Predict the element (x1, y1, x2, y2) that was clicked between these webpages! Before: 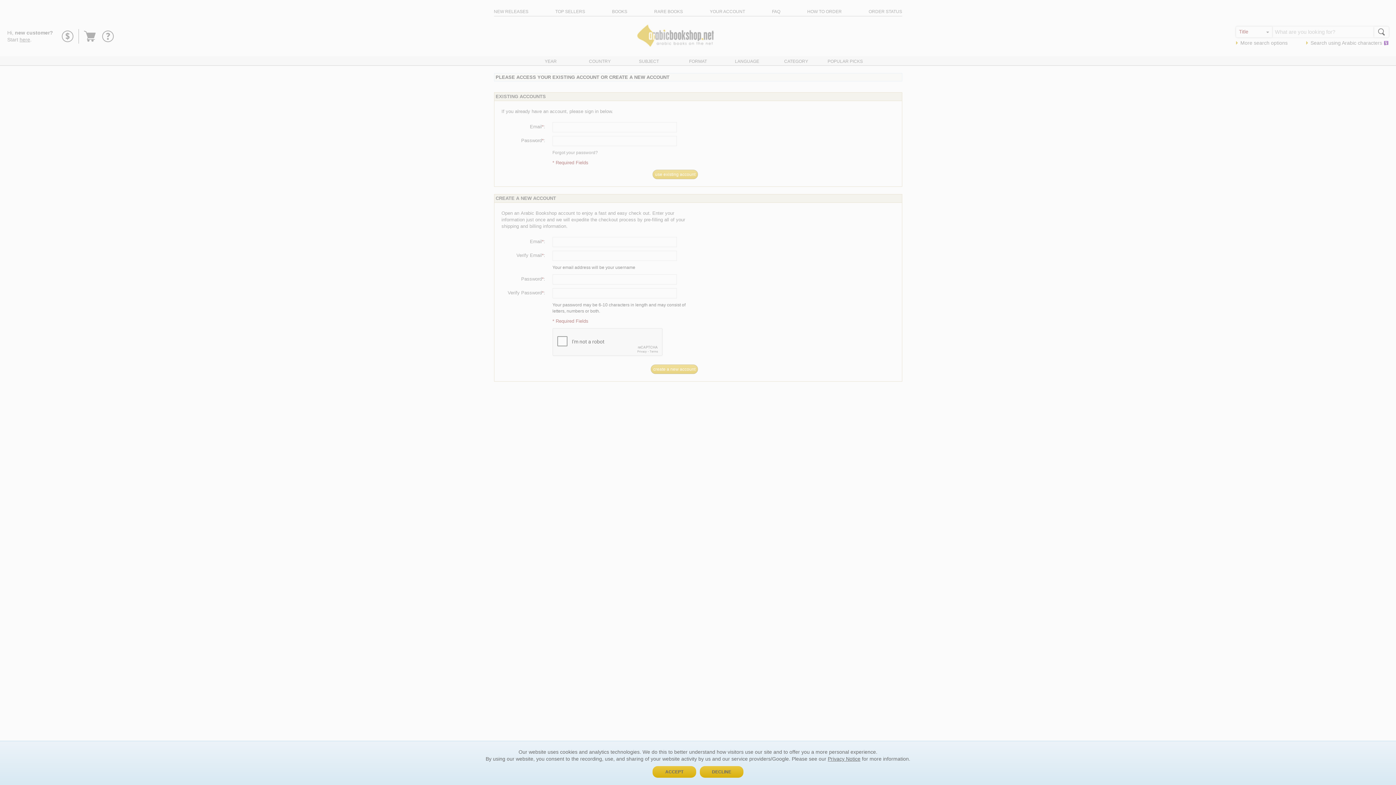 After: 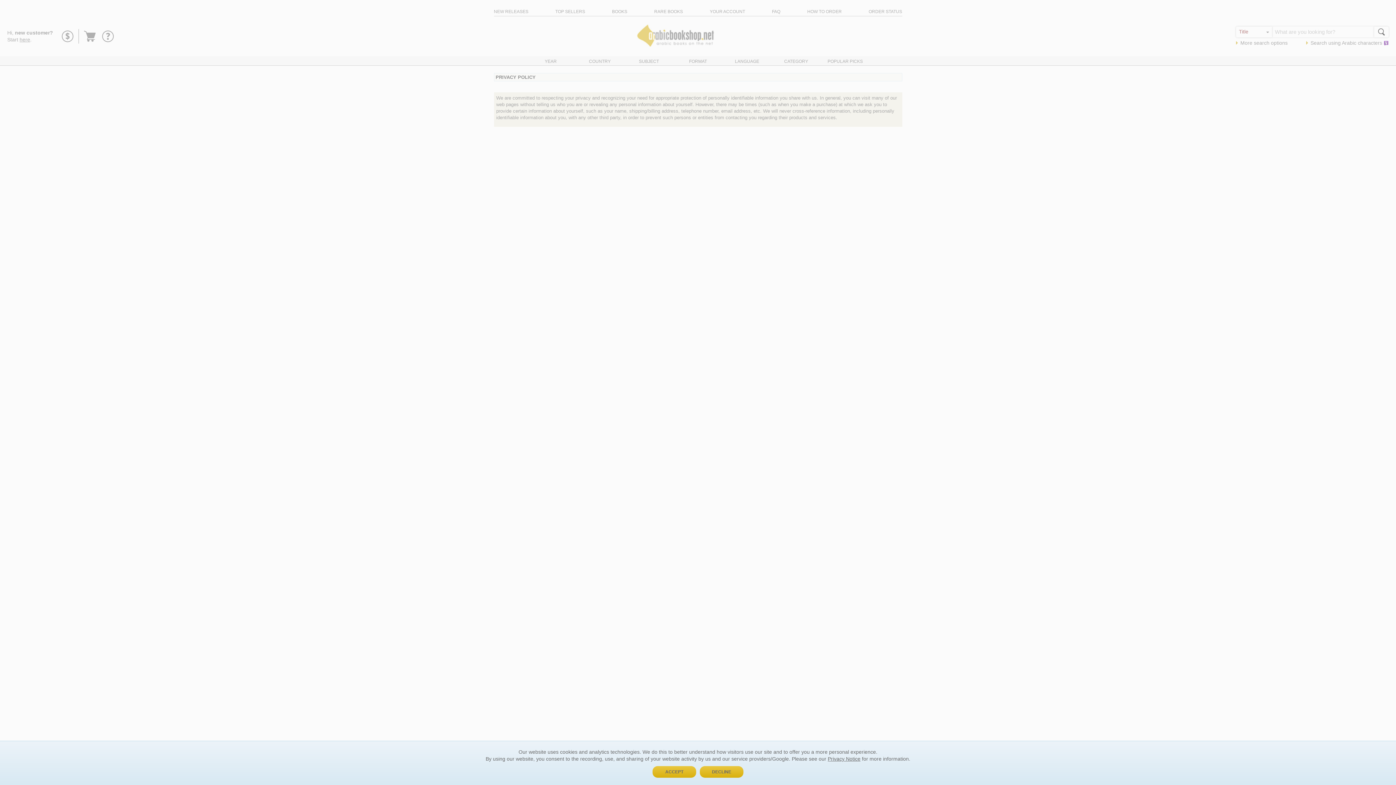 Action: bbox: (828, 756, 860, 762) label: Privacy Notice